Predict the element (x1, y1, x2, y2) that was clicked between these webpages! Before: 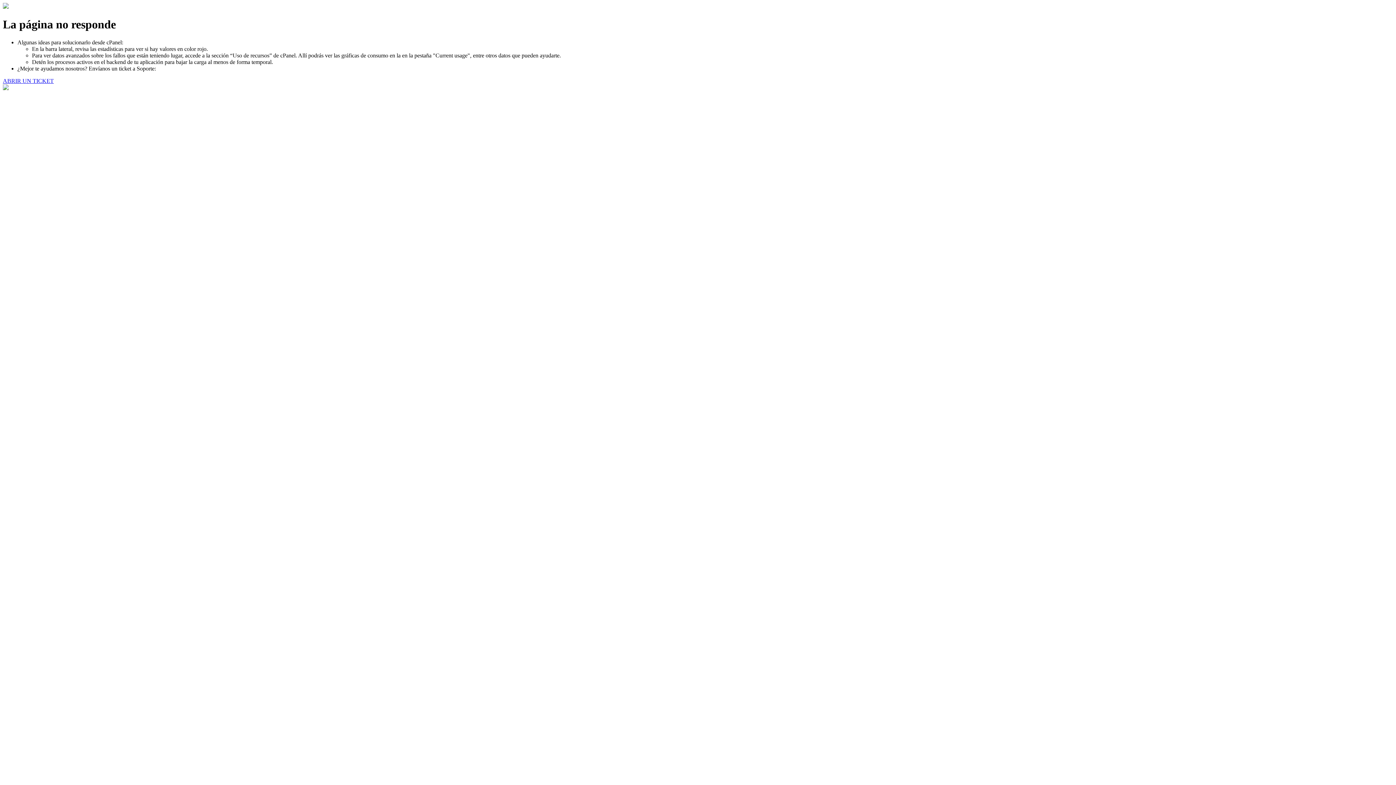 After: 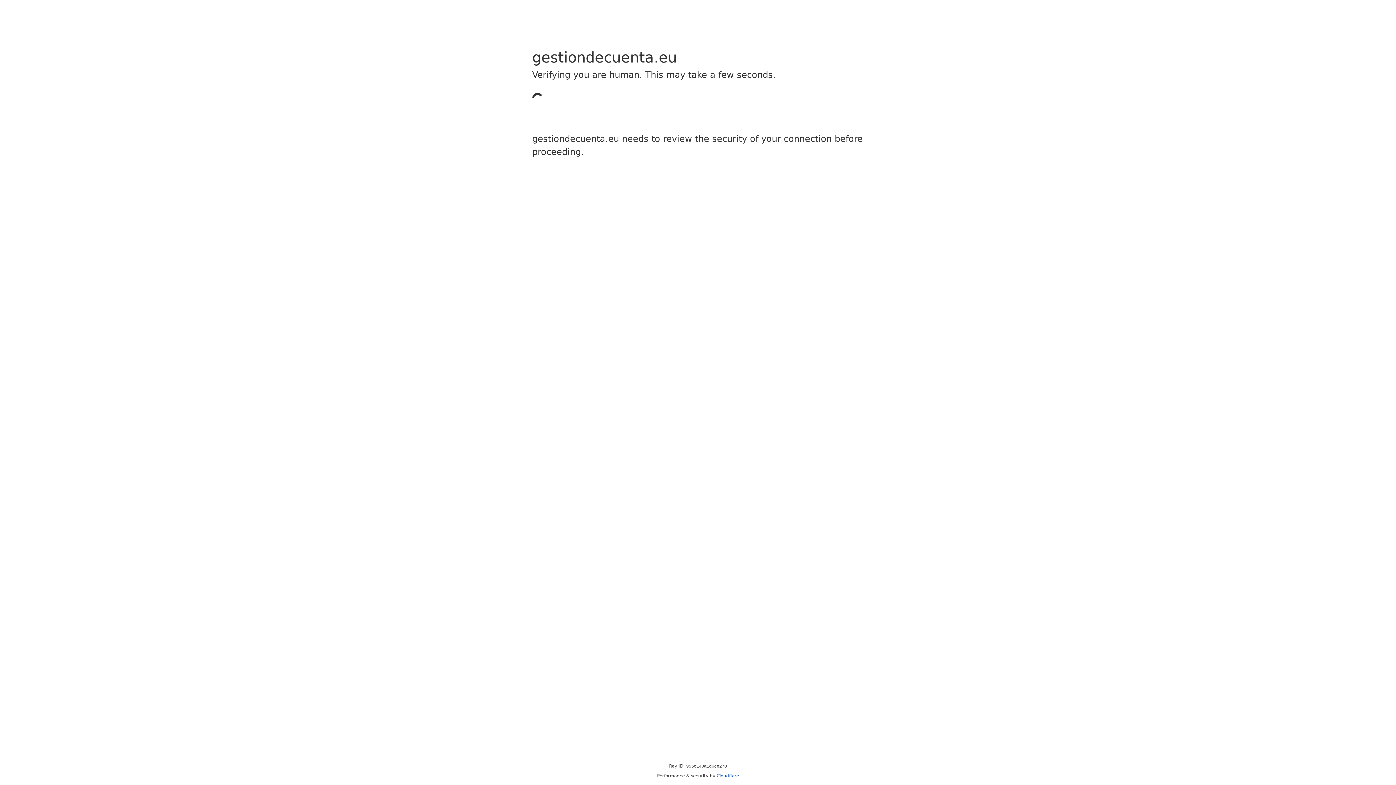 Action: bbox: (2, 77, 53, 83) label: ABRIR UN TICKET